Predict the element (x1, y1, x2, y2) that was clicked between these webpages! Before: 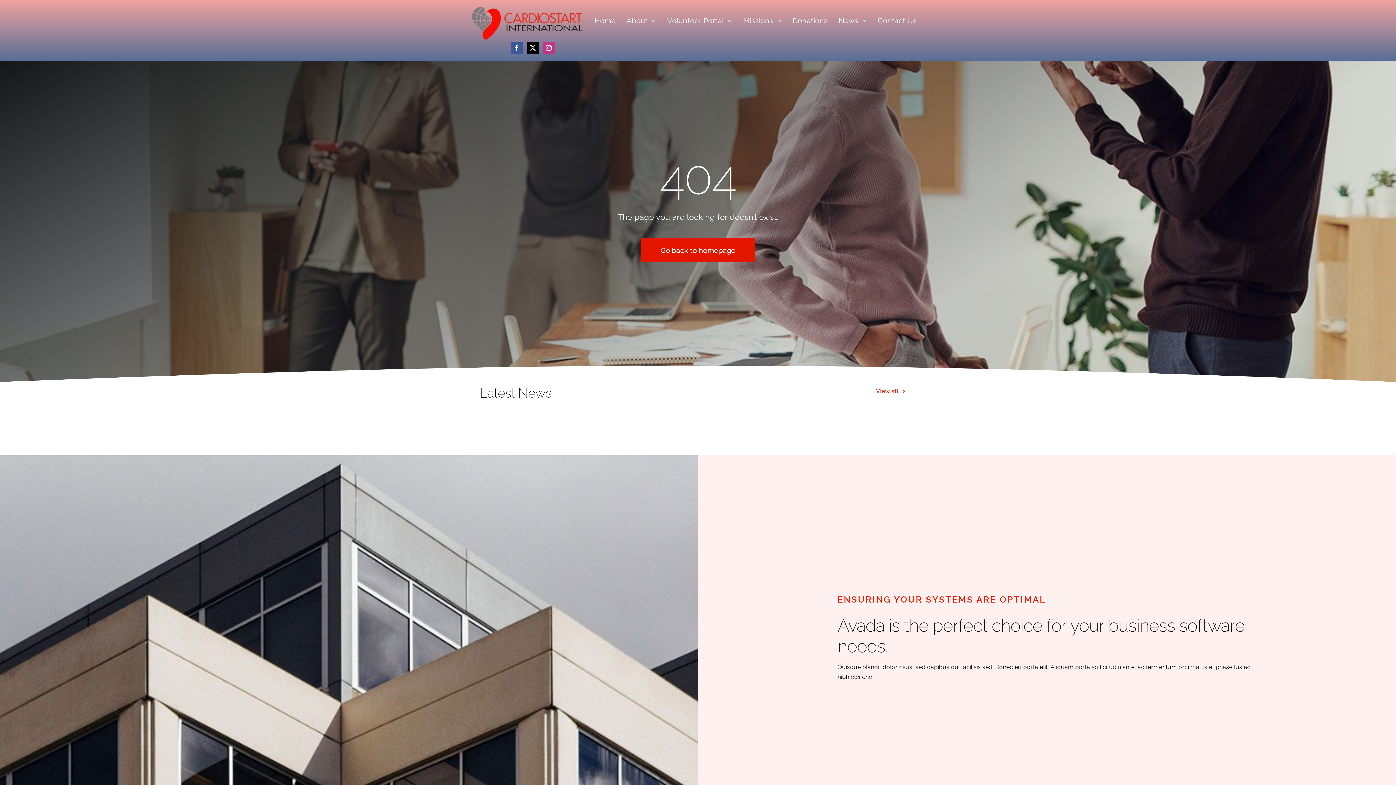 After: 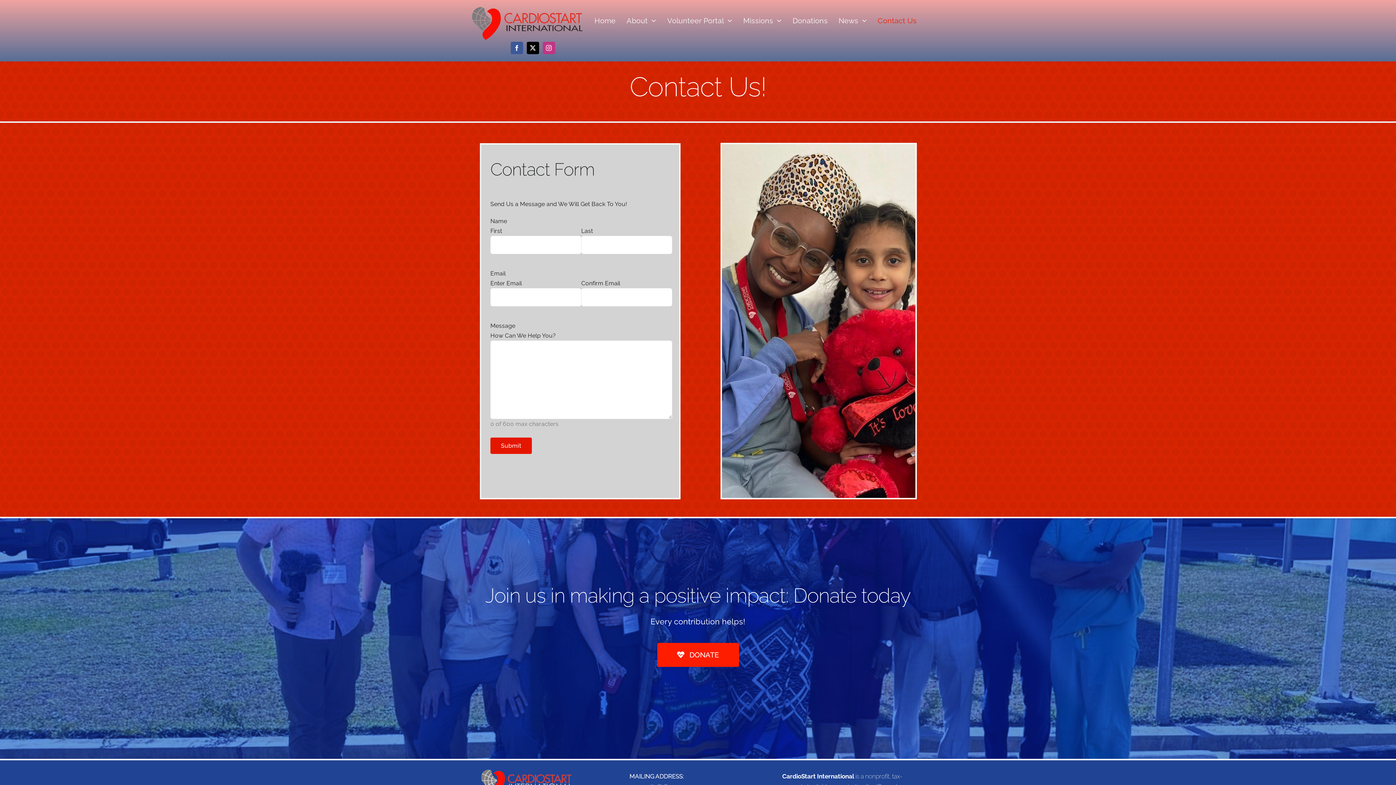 Action: label: Contact Us bbox: (877, 6, 916, 35)